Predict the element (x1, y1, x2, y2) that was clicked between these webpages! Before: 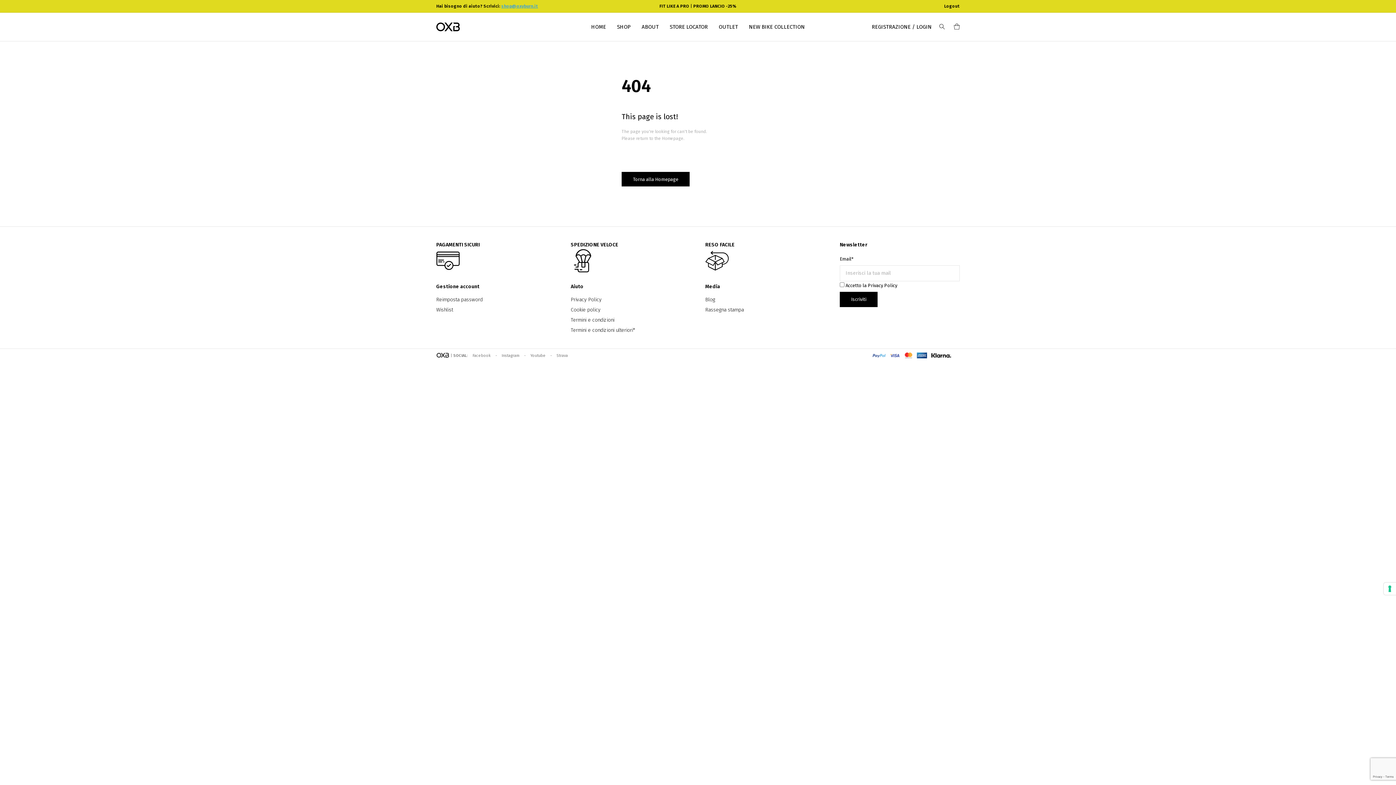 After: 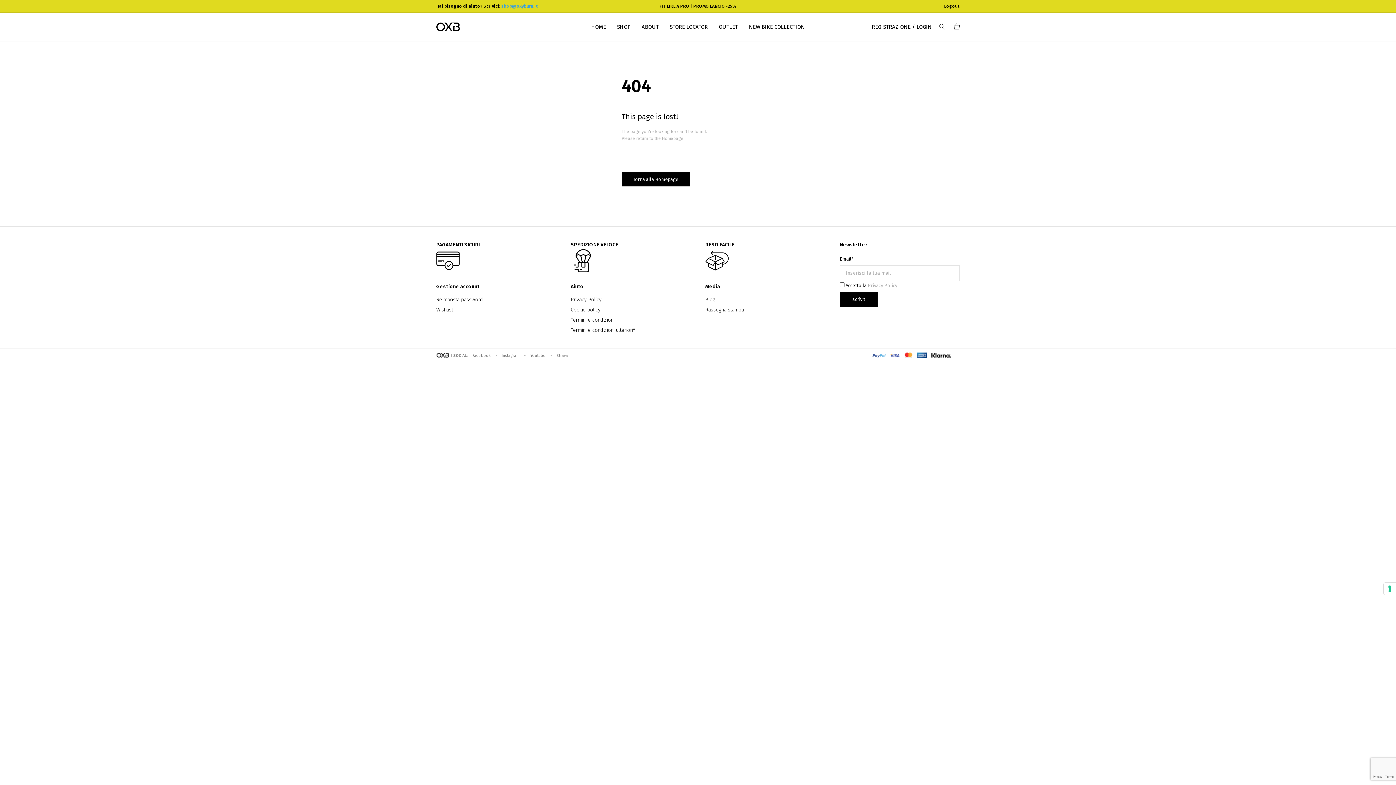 Action: bbox: (868, 282, 897, 288) label: Privacy Policy